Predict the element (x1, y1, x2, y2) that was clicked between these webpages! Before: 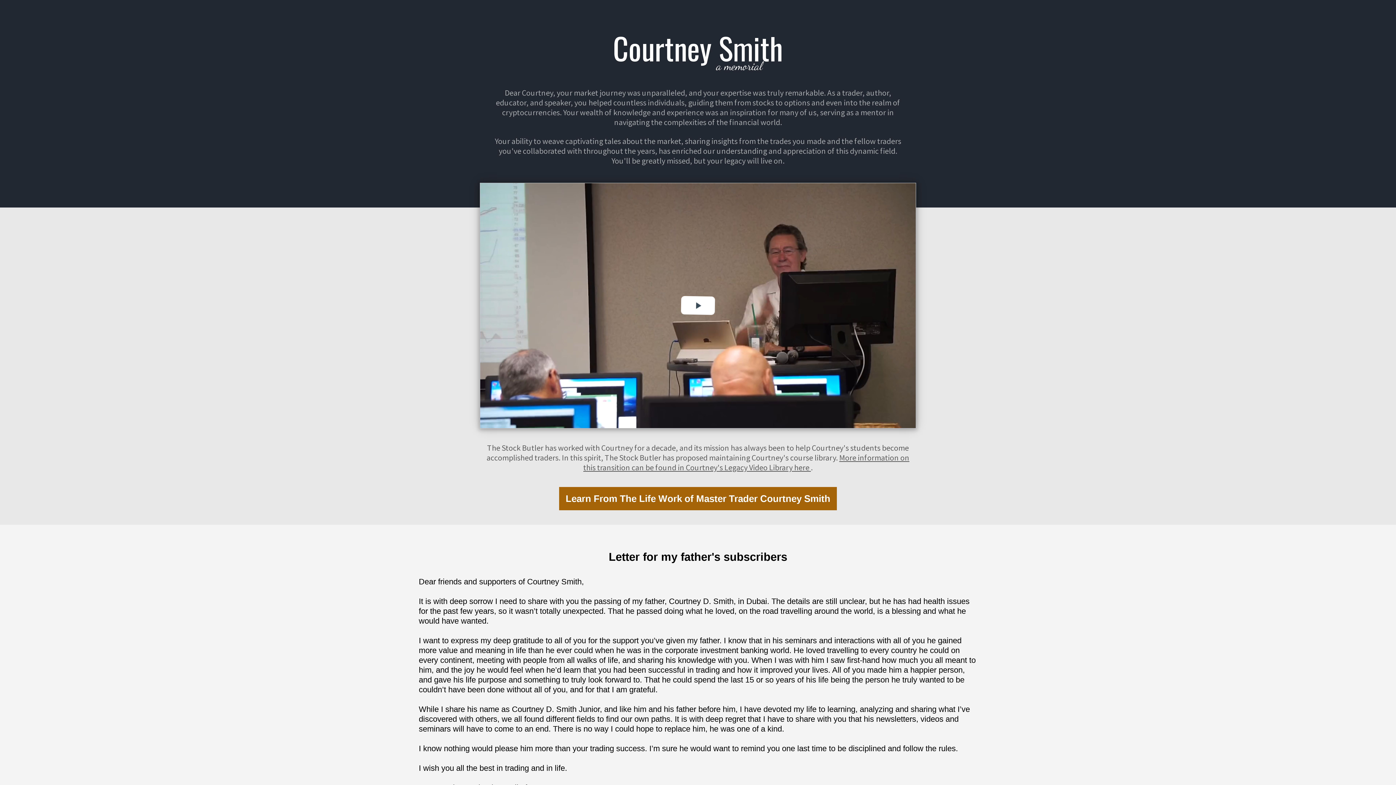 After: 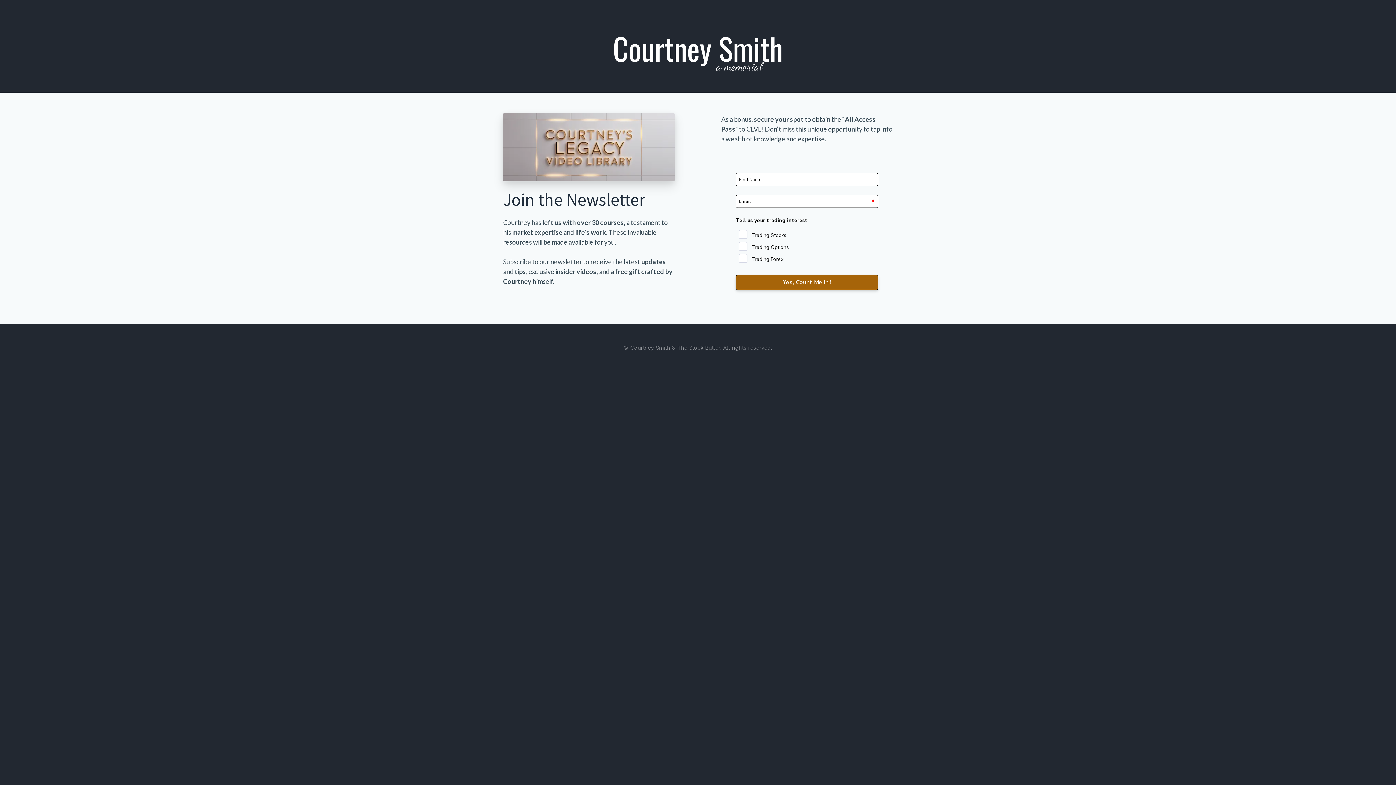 Action: bbox: (559, 487, 837, 510) label: Learn From The Life Work of Master Trader Courtney Smith